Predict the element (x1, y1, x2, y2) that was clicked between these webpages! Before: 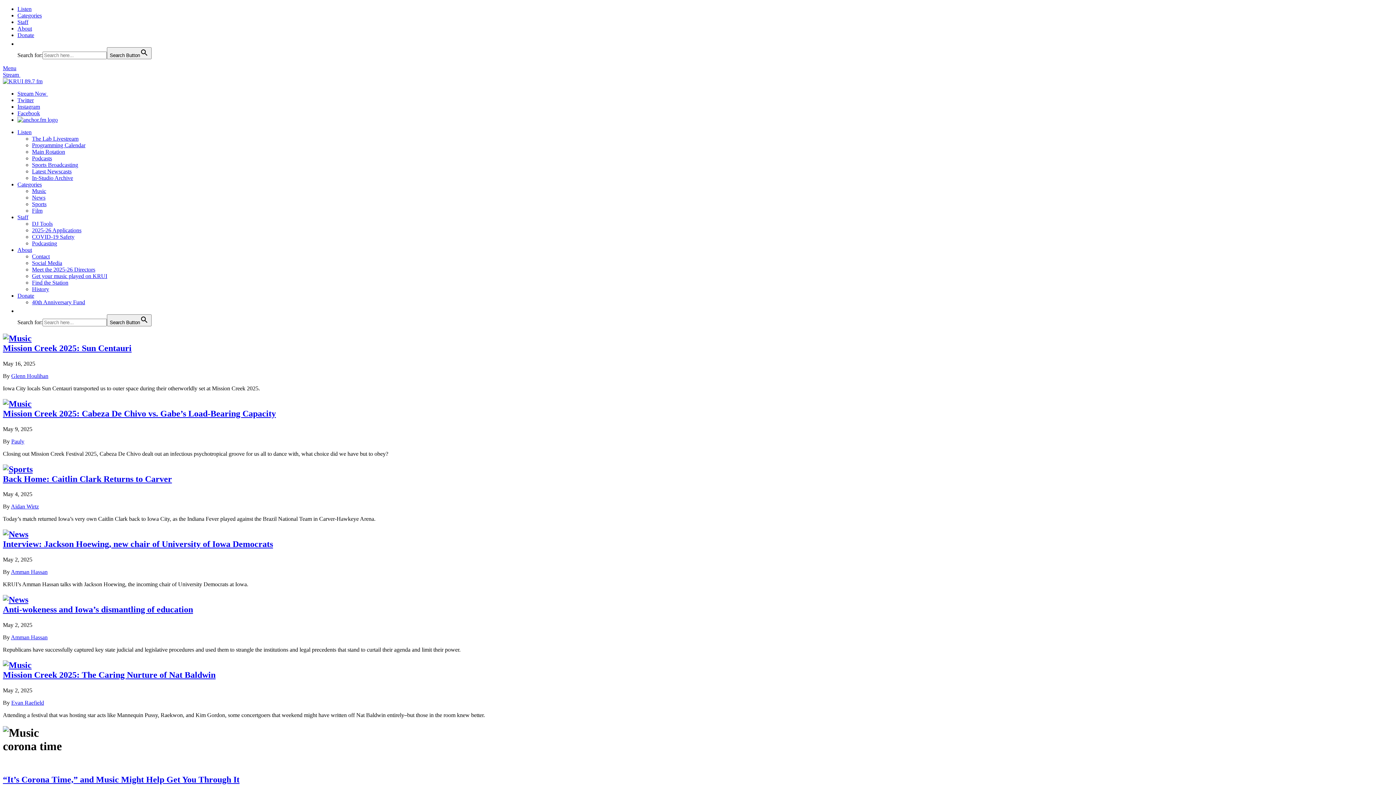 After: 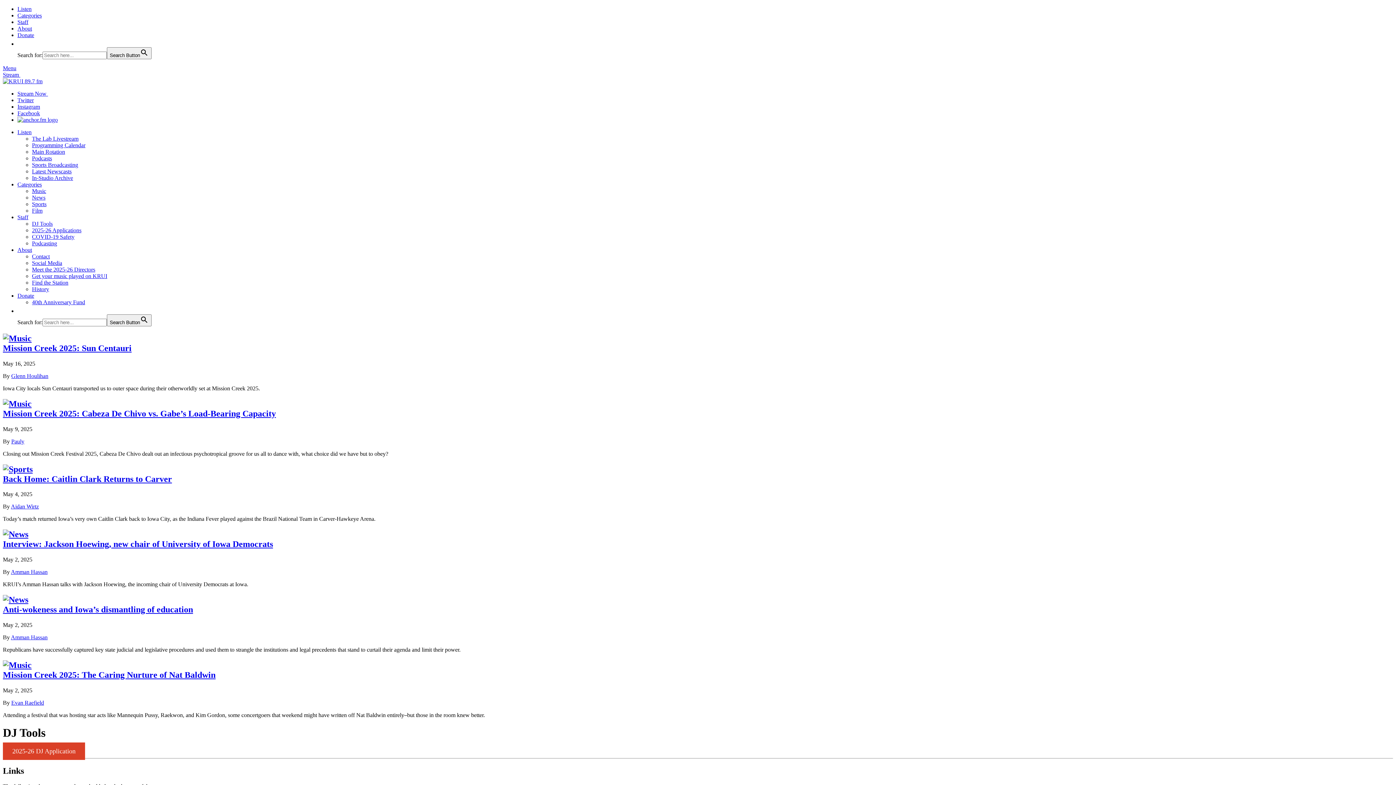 Action: label: DJ Tools bbox: (32, 220, 52, 226)